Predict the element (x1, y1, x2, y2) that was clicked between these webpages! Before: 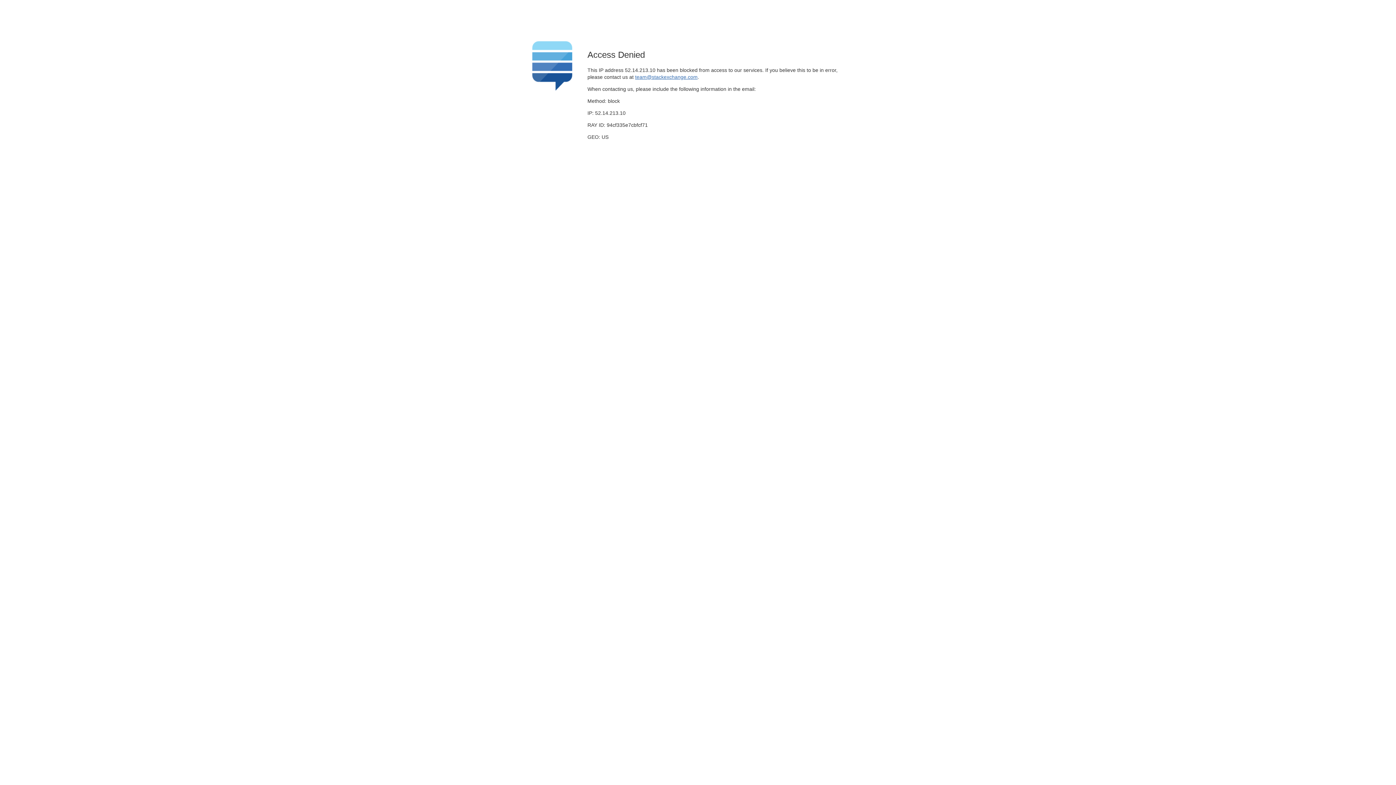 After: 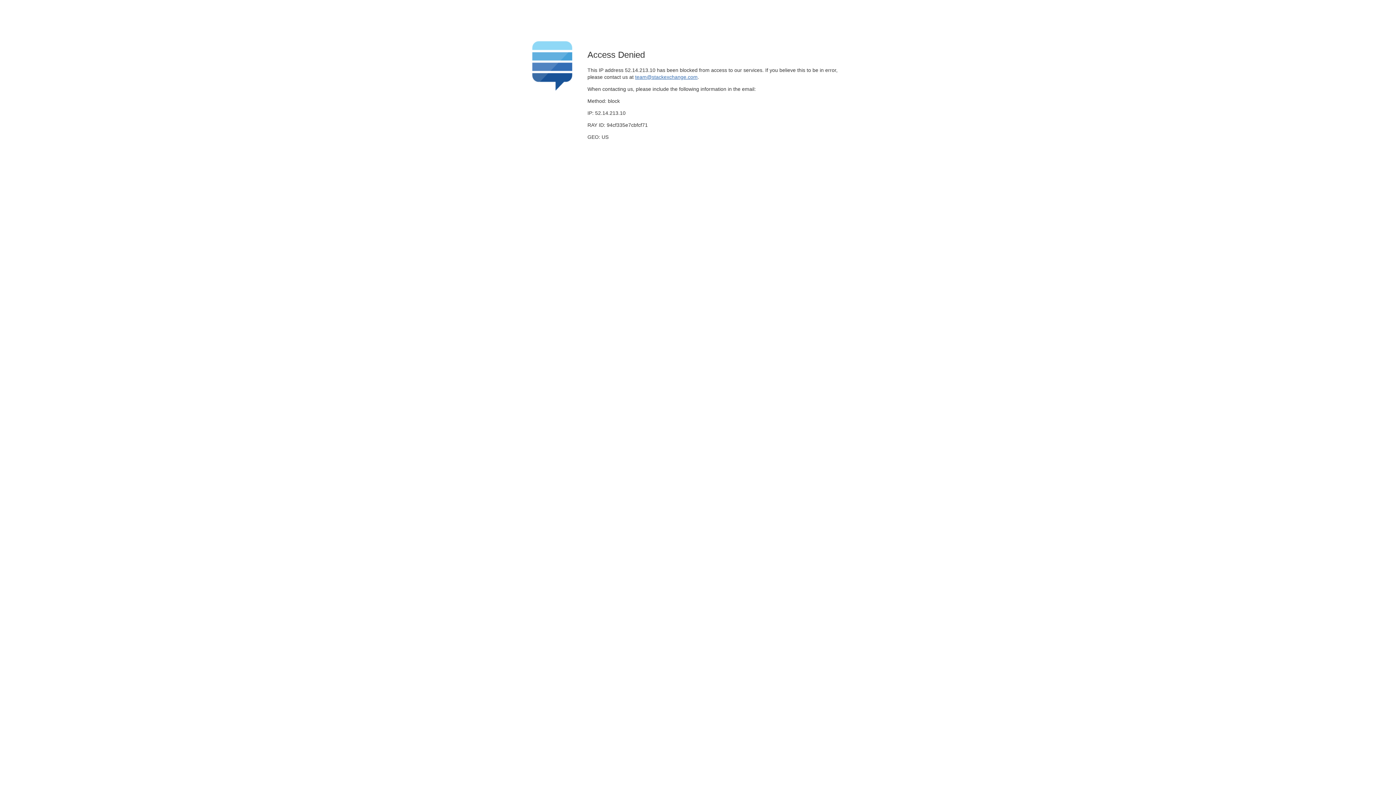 Action: bbox: (635, 74, 697, 79) label: team@stackexchange.com